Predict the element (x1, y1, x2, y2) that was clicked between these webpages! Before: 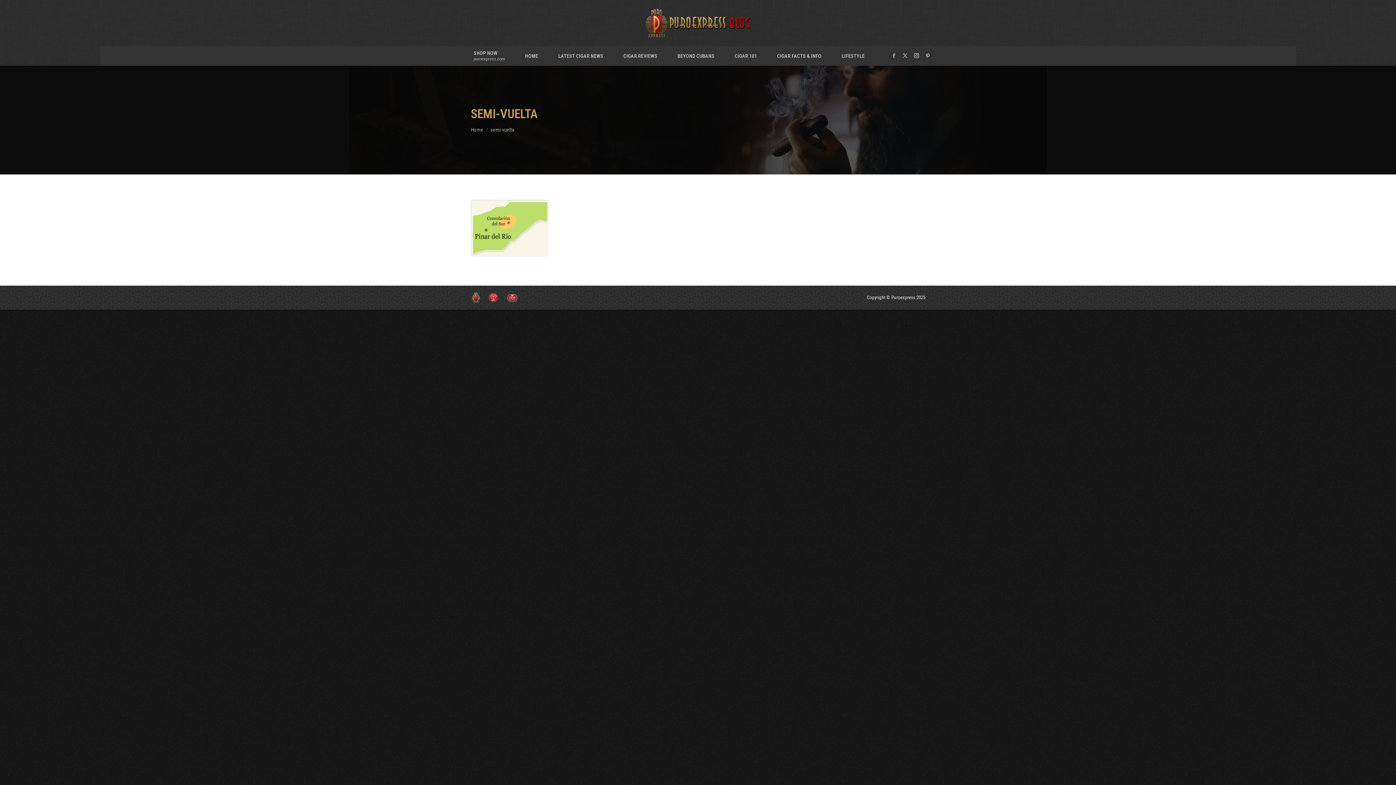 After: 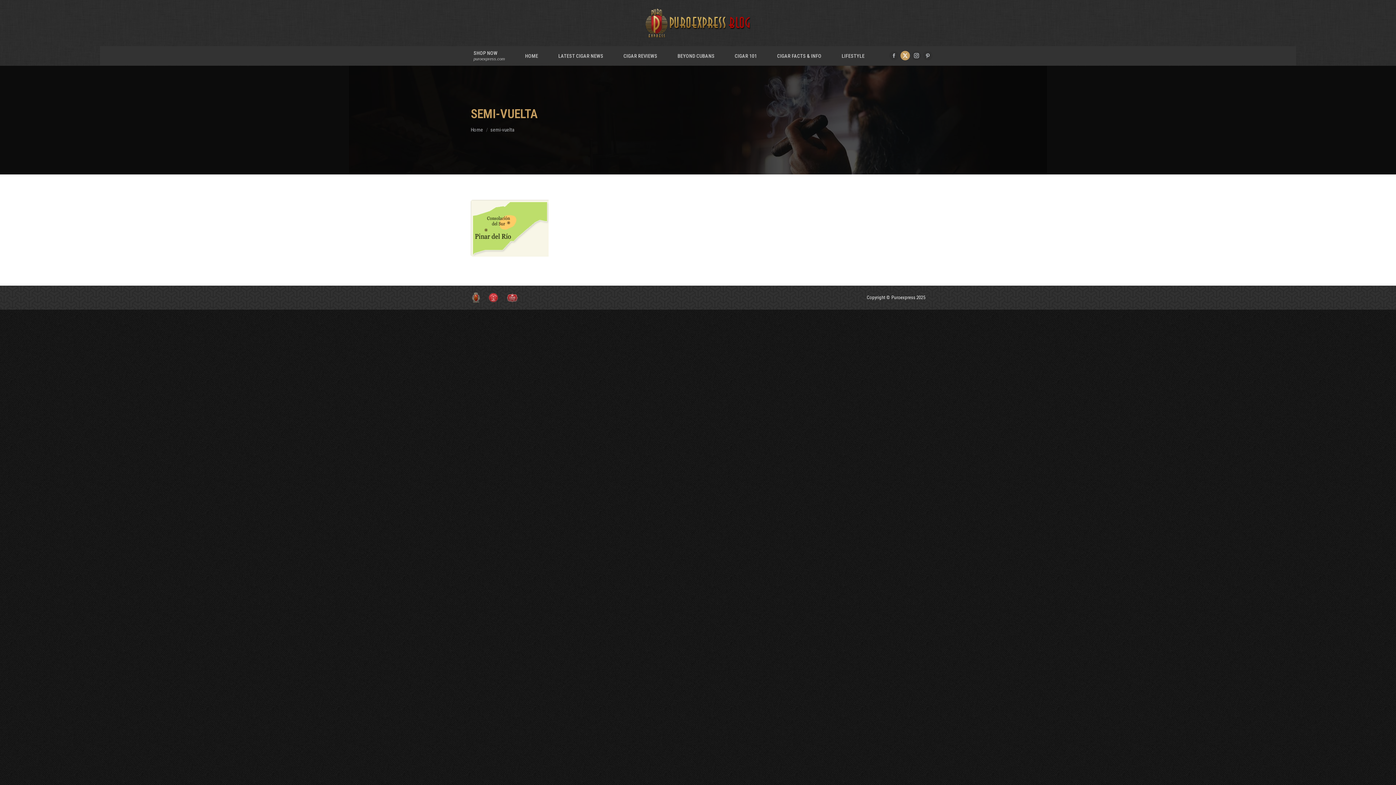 Action: label: X page opens in new window bbox: (900, 50, 910, 60)